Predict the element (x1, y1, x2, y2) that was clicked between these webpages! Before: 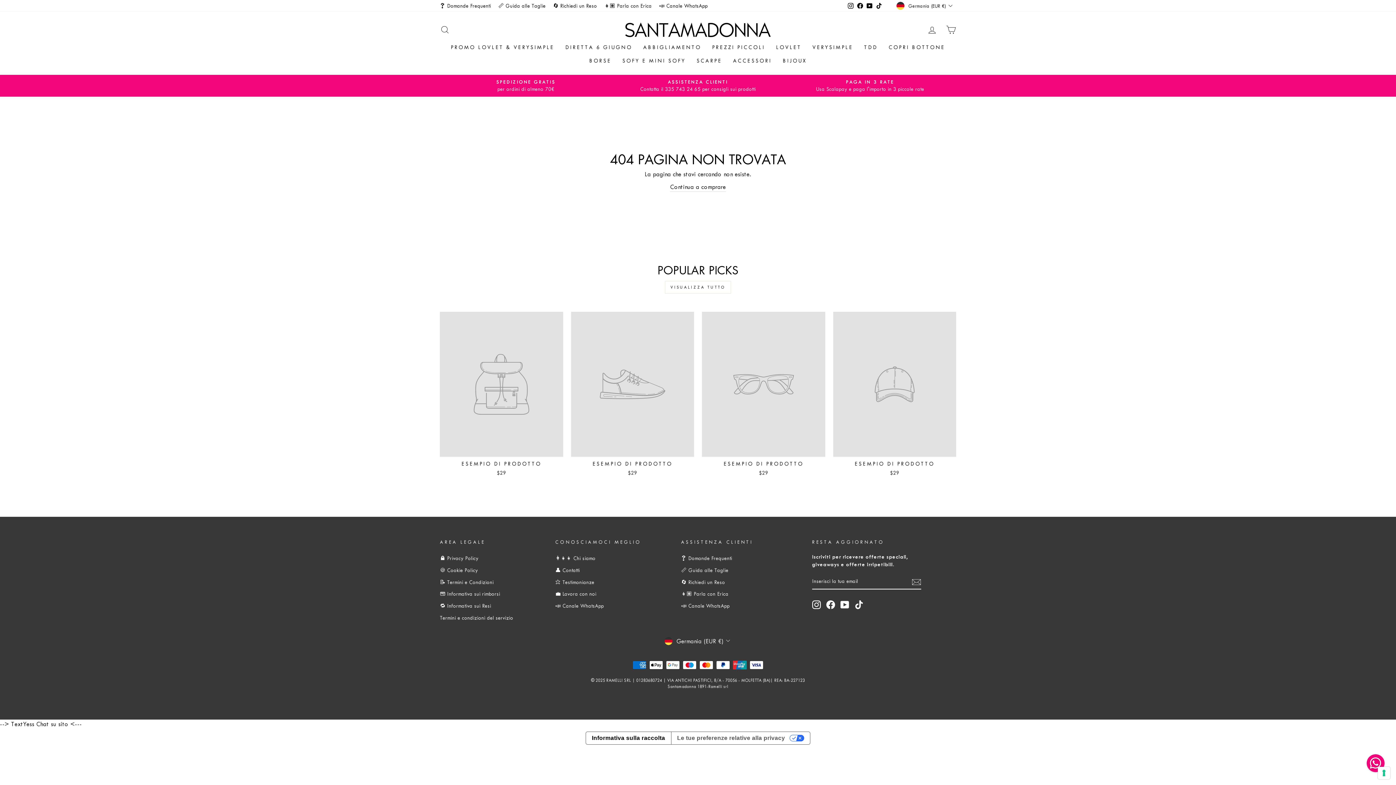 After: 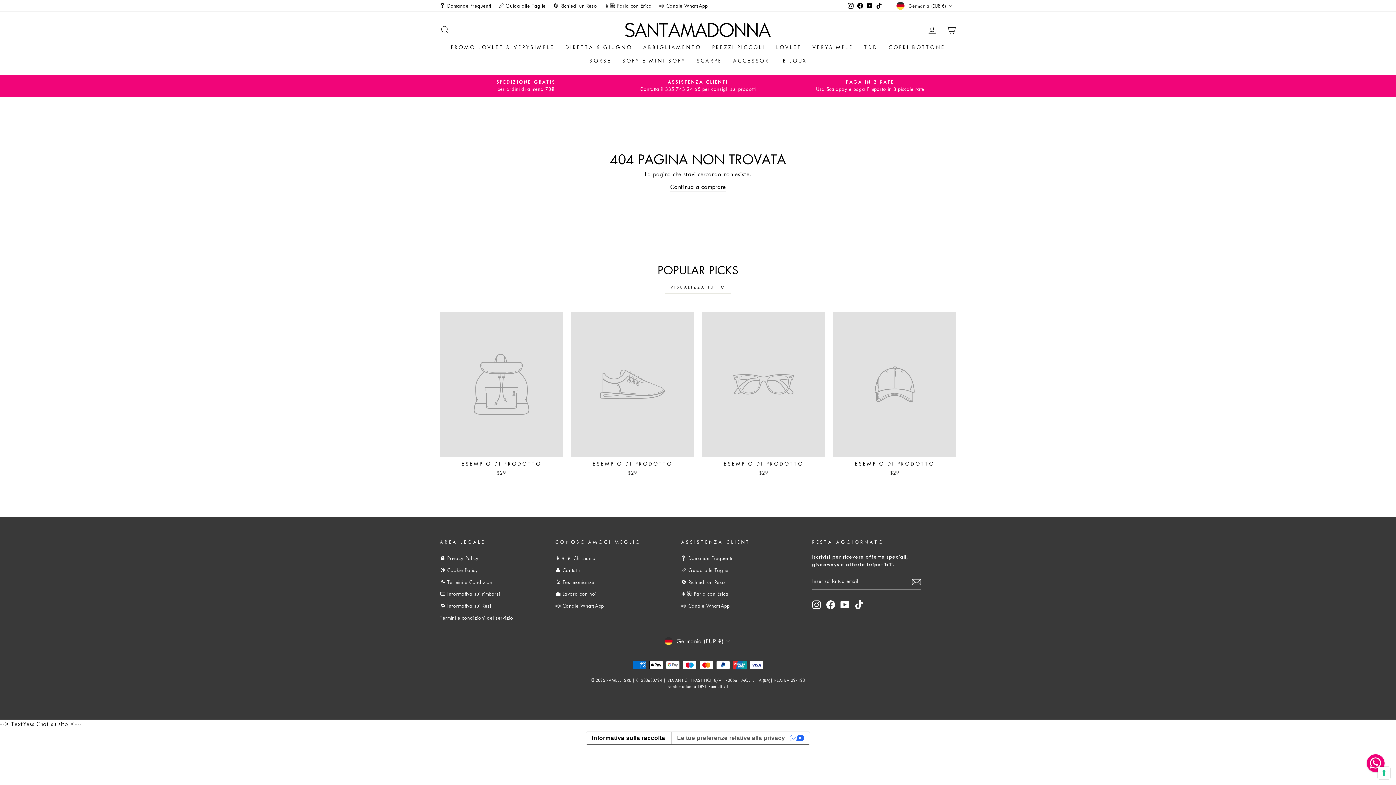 Action: label: ESEMPIO DI PRODOTTO
$29 bbox: (440, 312, 563, 478)